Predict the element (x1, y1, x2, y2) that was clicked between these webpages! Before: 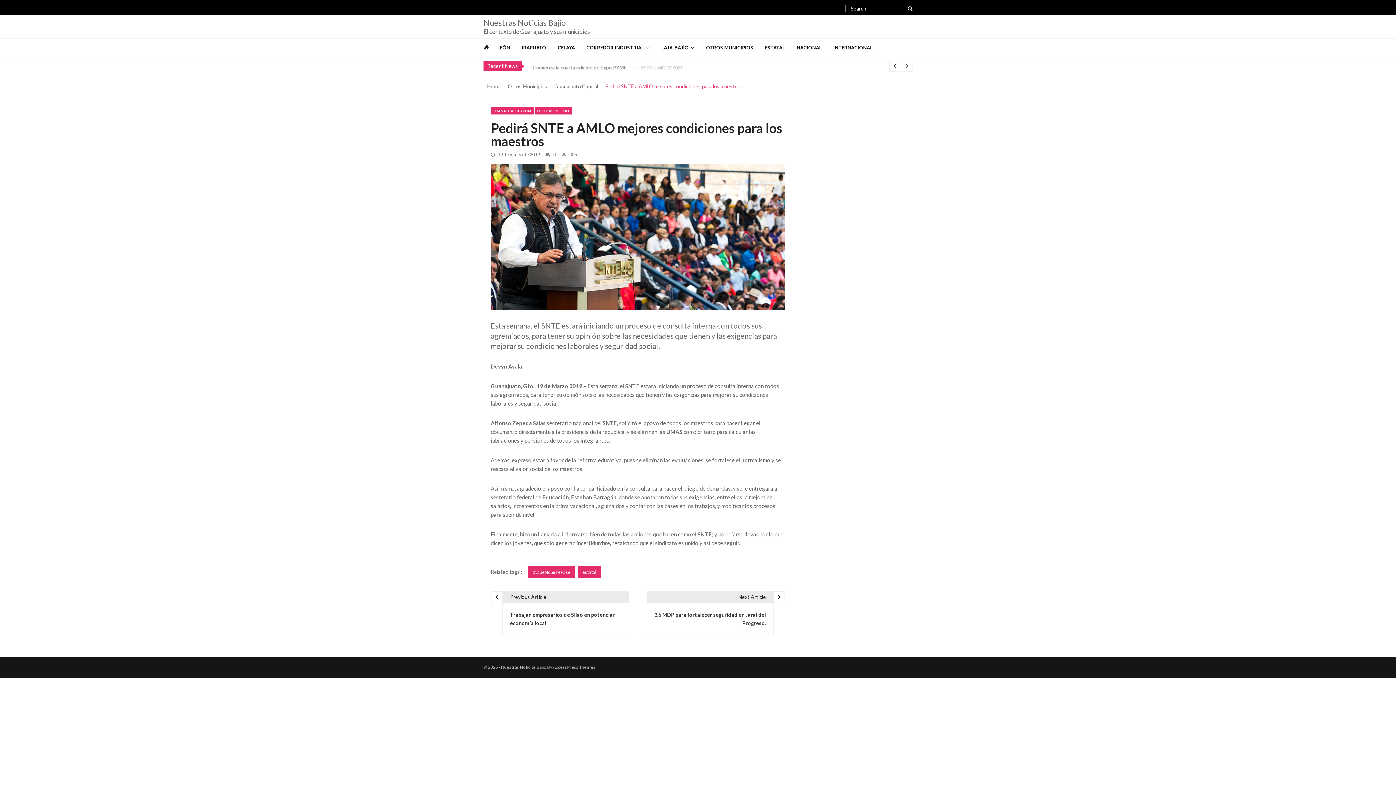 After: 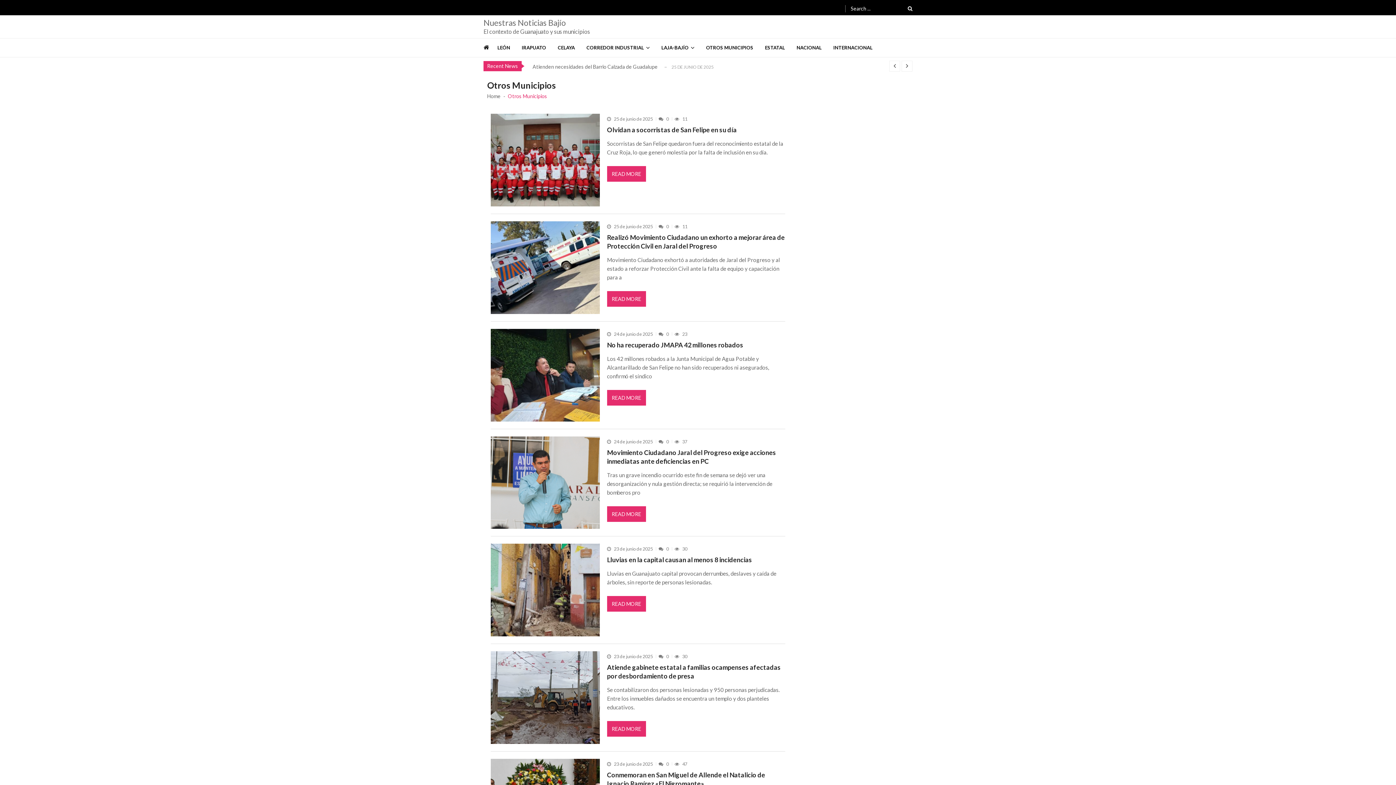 Action: label: OTROS MUNICIPIOS bbox: (535, 107, 572, 114)